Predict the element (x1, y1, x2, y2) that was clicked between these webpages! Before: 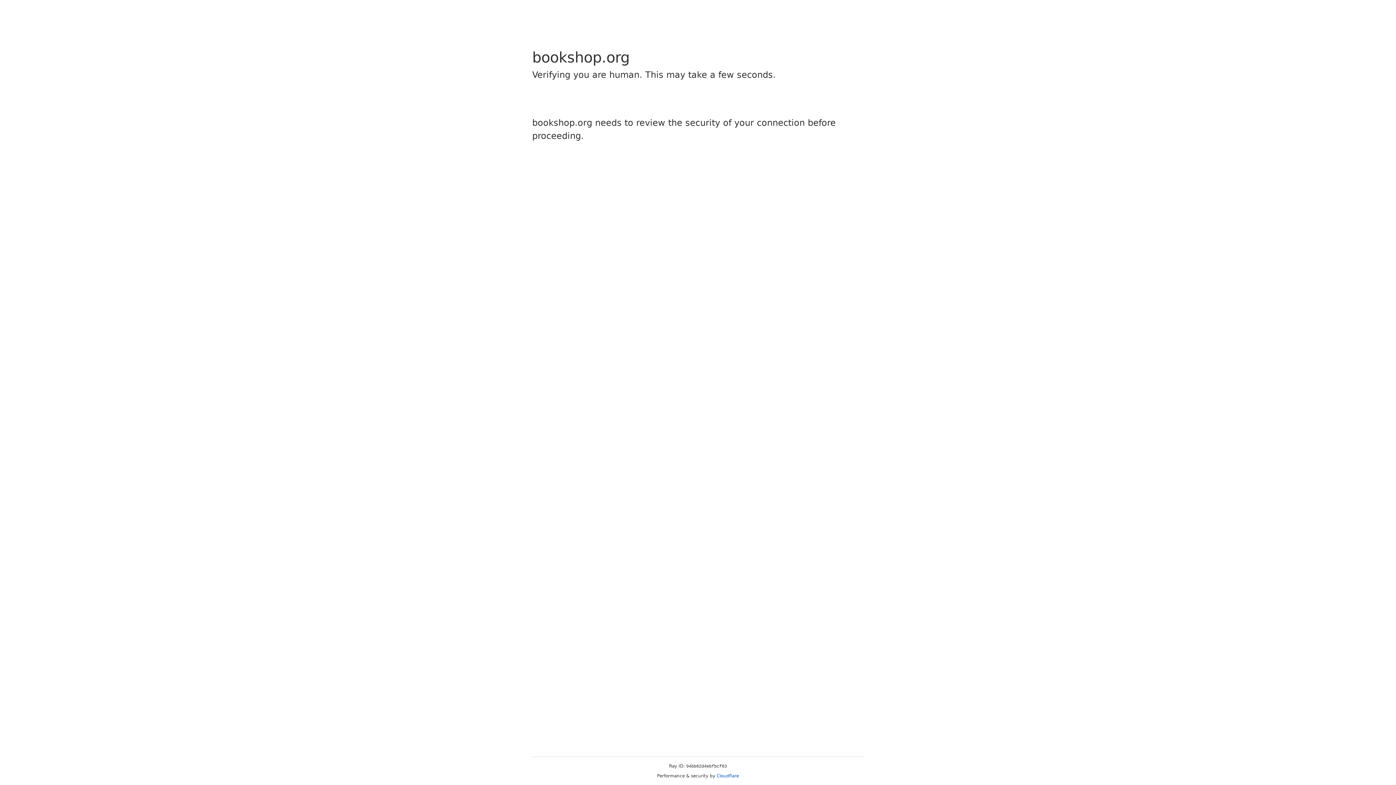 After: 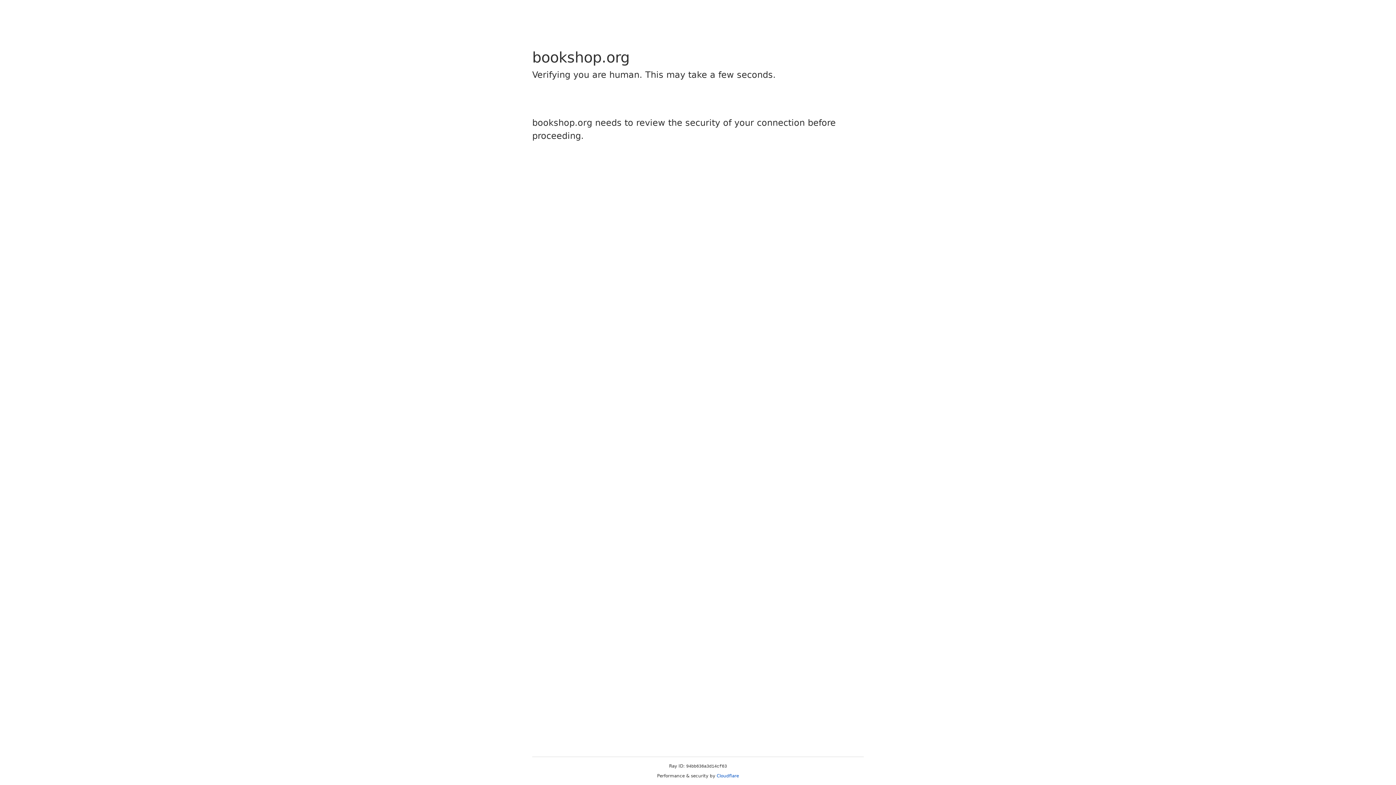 Action: bbox: (716, 773, 739, 778) label: Cloudflare